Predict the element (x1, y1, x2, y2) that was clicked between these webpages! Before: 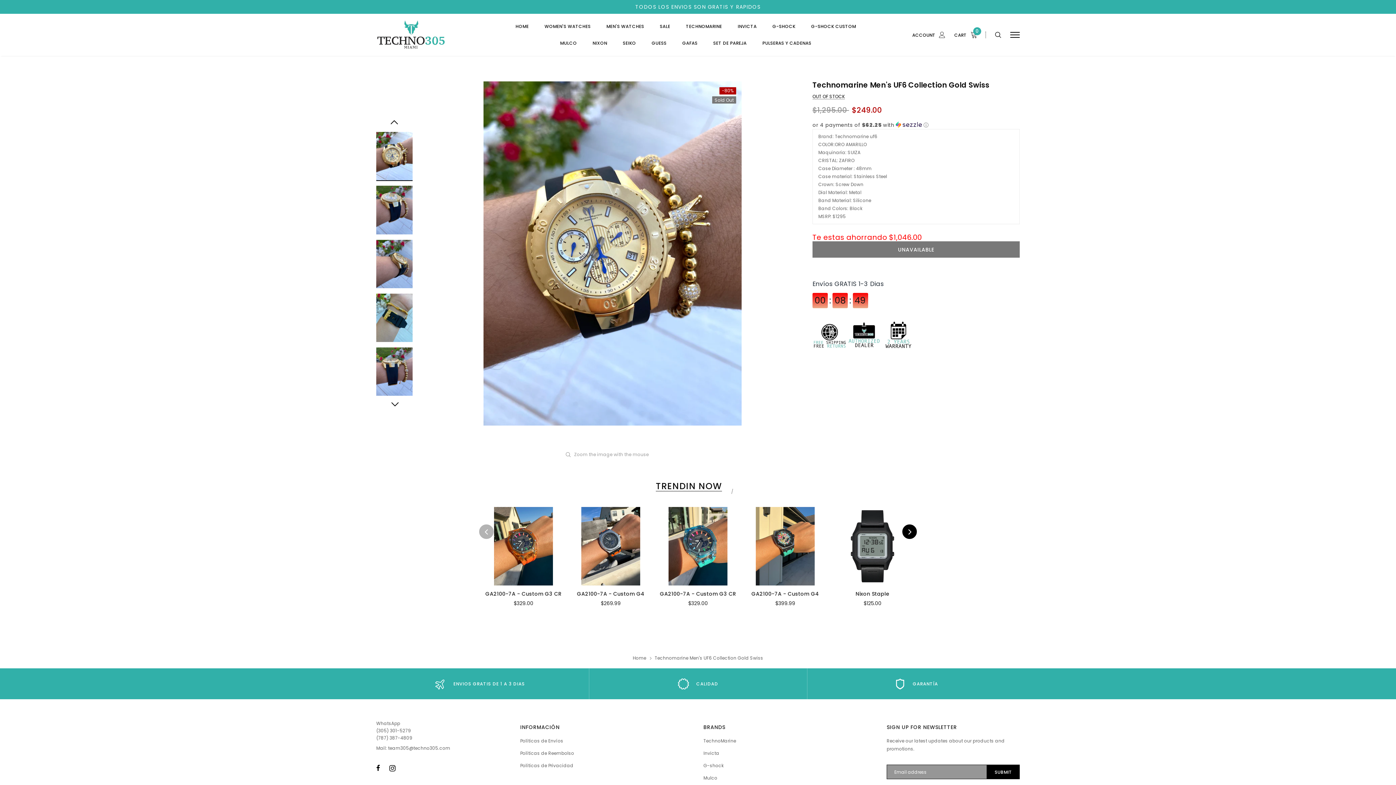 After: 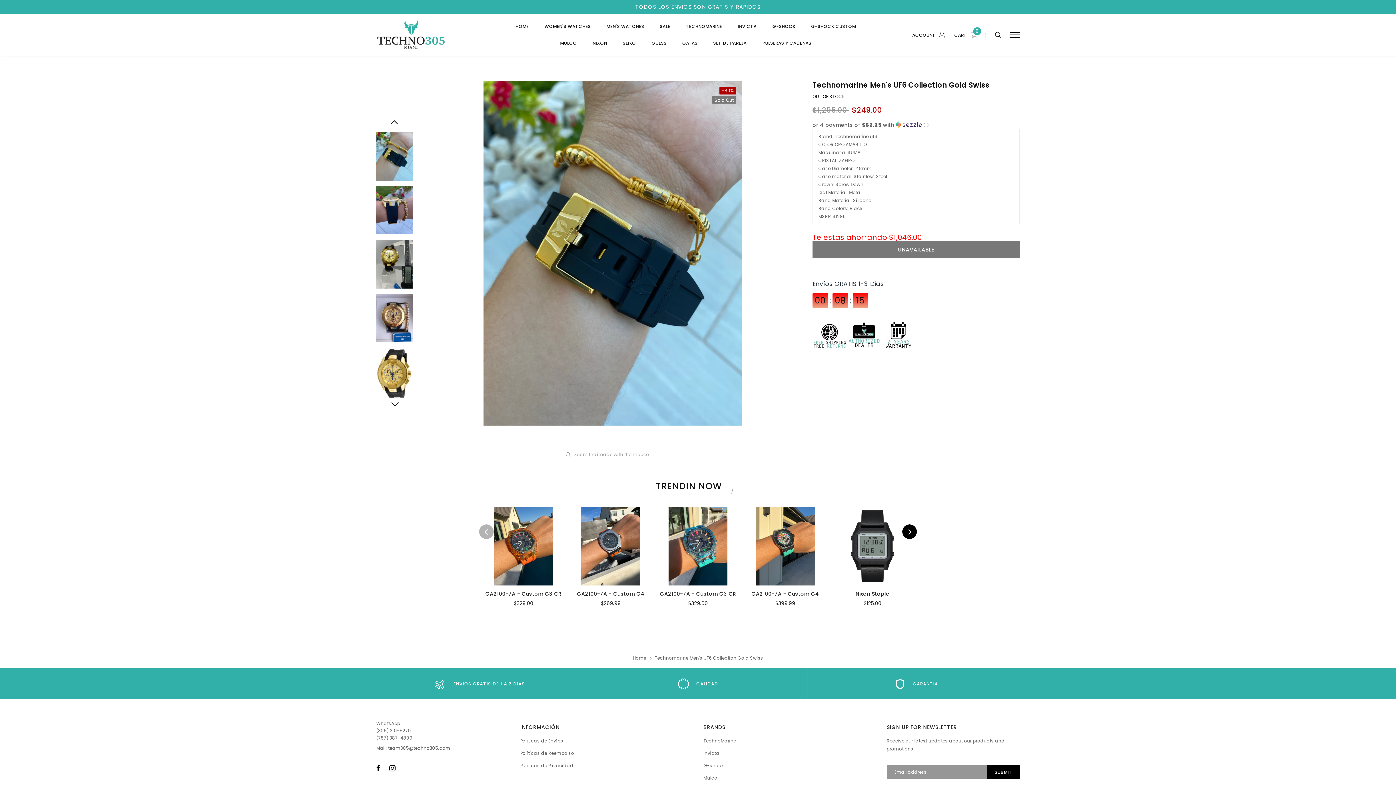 Action: bbox: (376, 293, 412, 342)